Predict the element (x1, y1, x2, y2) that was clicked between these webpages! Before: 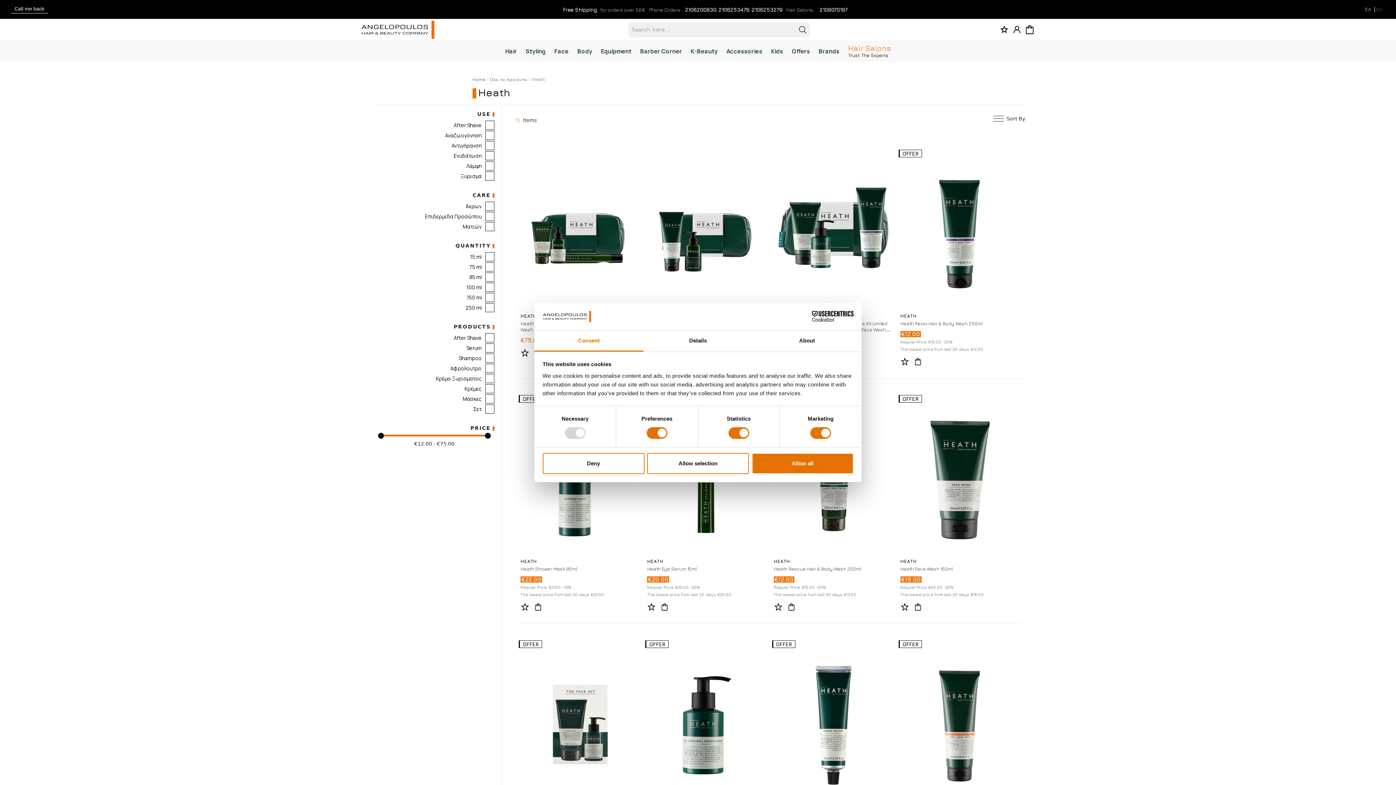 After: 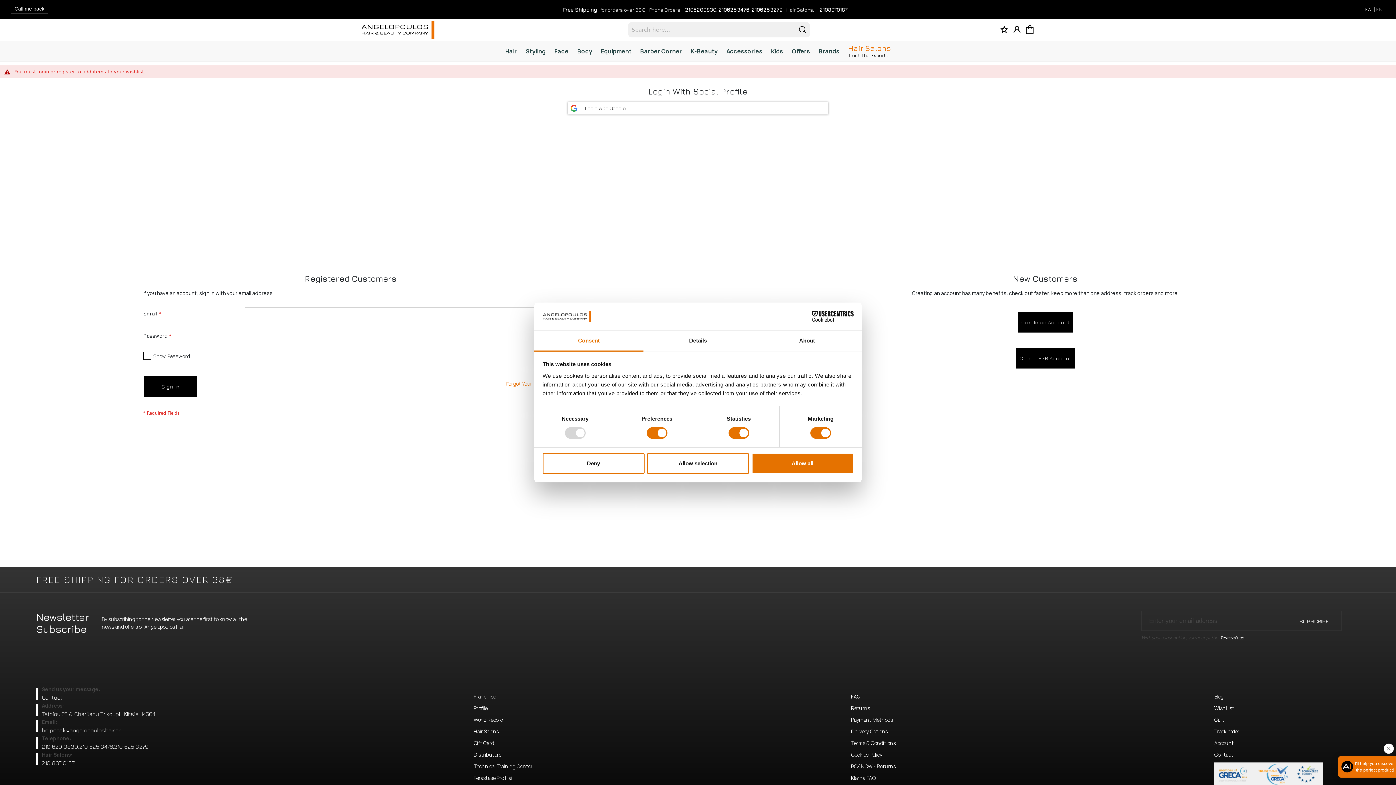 Action: bbox: (648, 603, 655, 610) label: Add to Wish List